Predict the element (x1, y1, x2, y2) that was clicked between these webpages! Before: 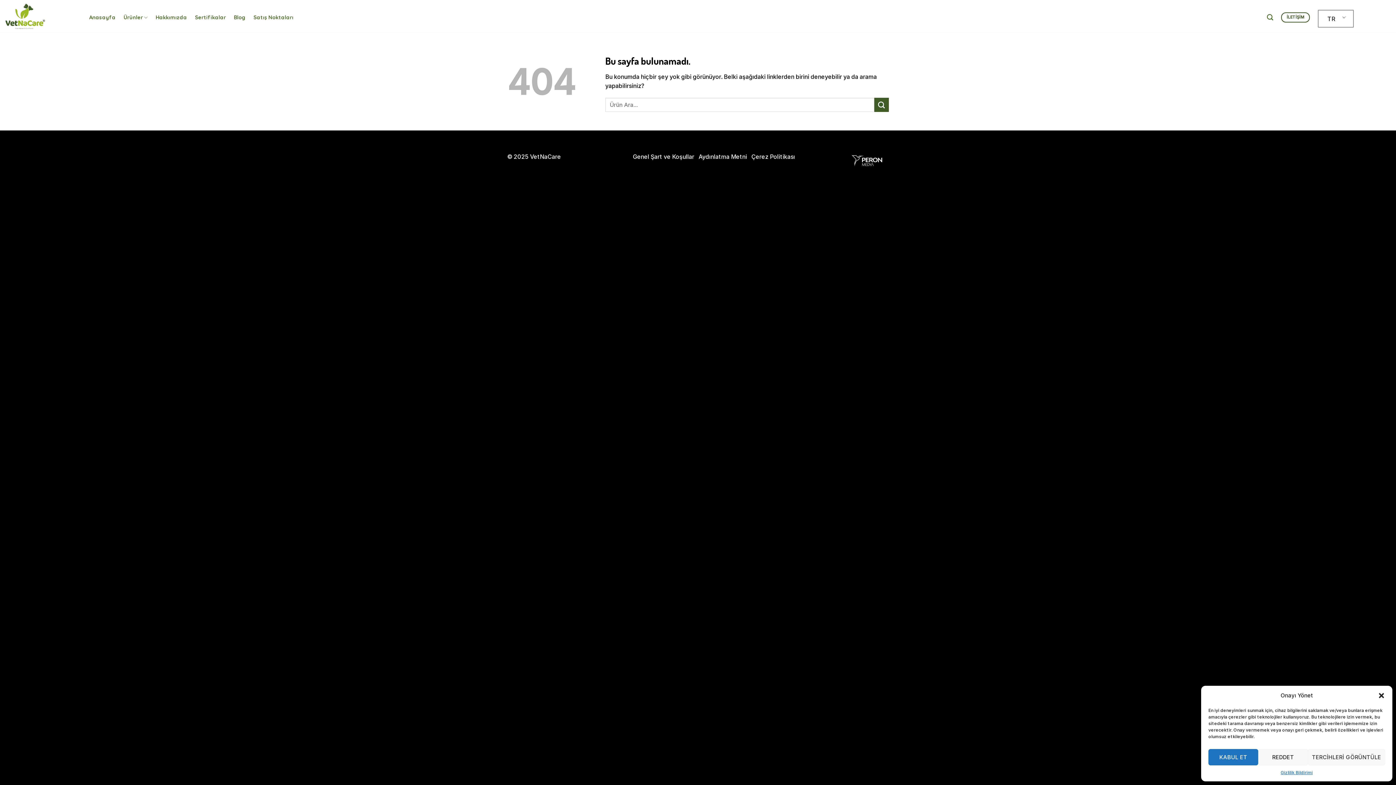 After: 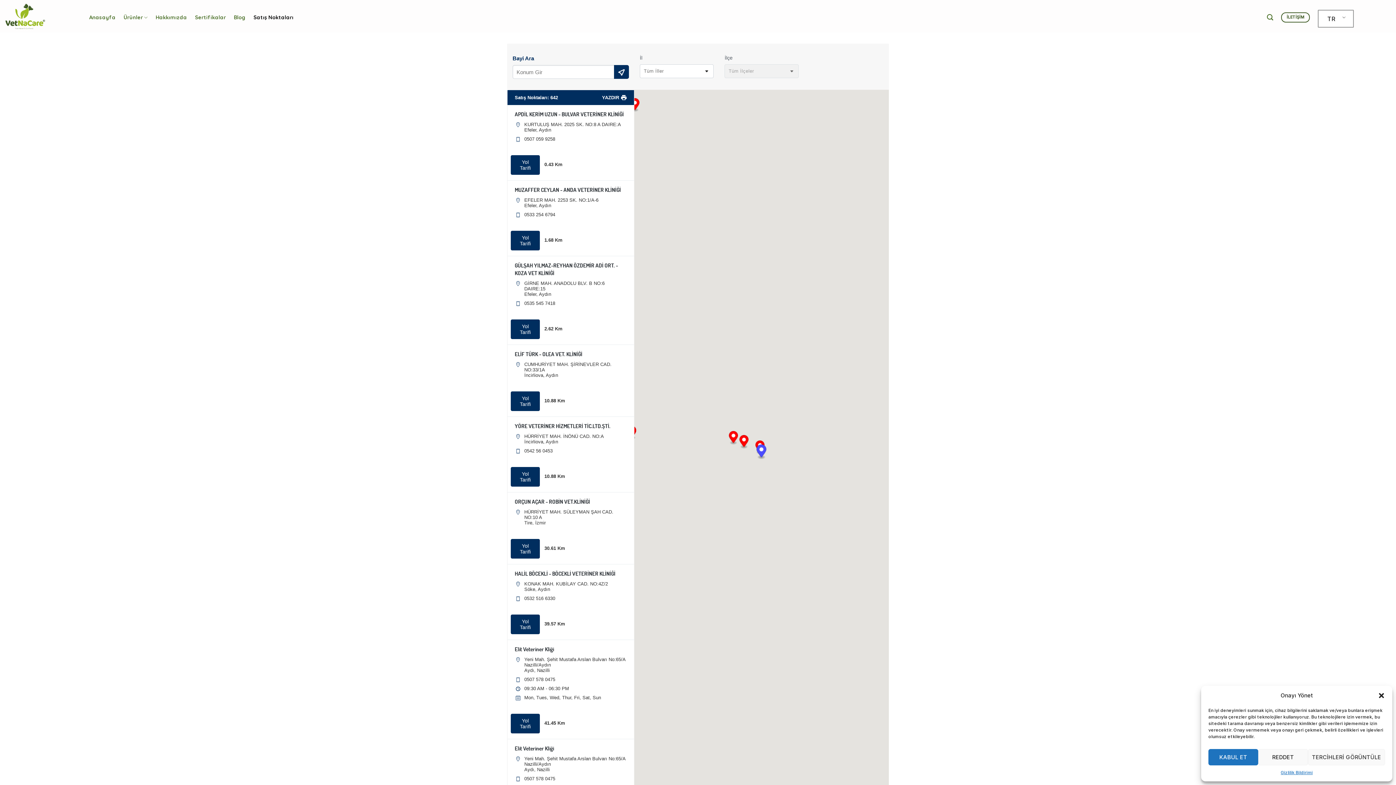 Action: bbox: (253, 10, 293, 24) label: Satış Noktaları